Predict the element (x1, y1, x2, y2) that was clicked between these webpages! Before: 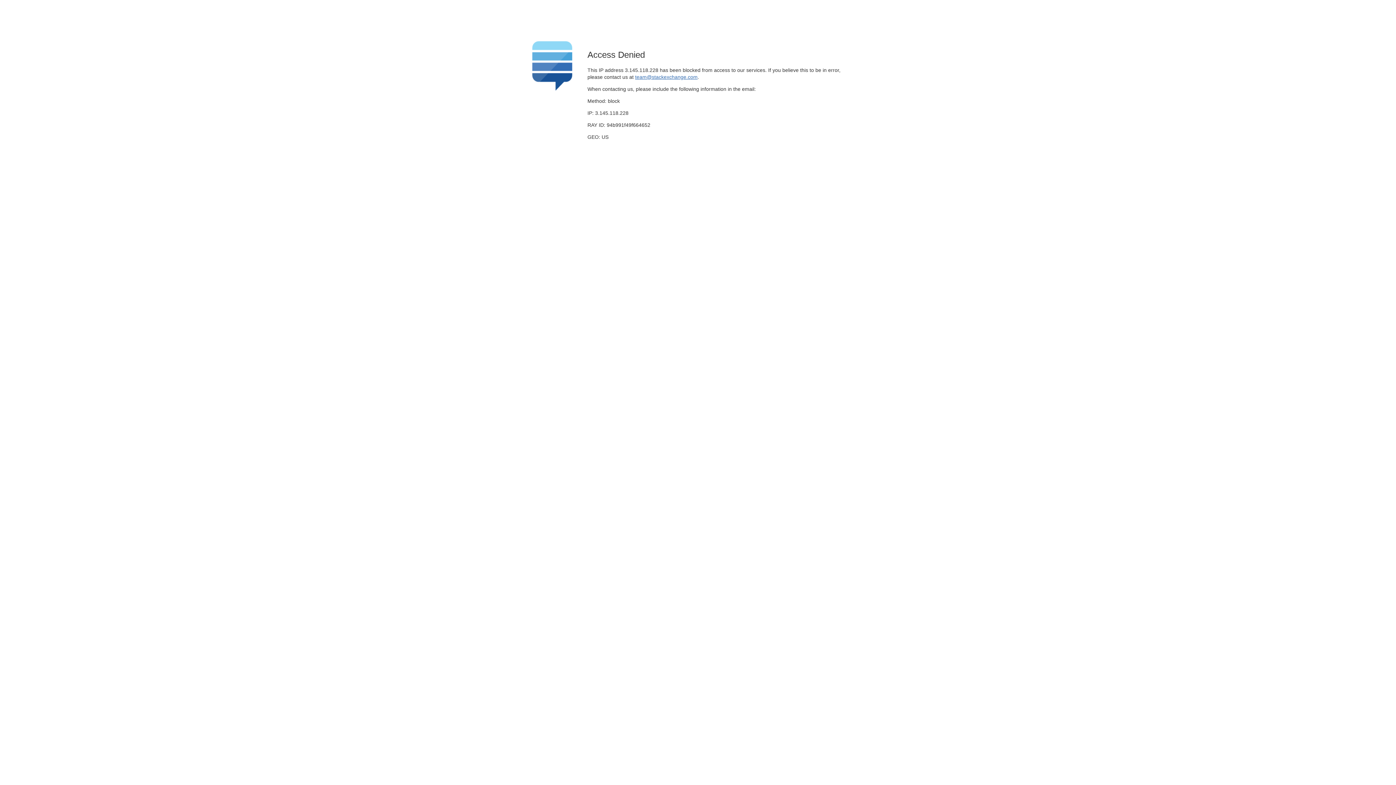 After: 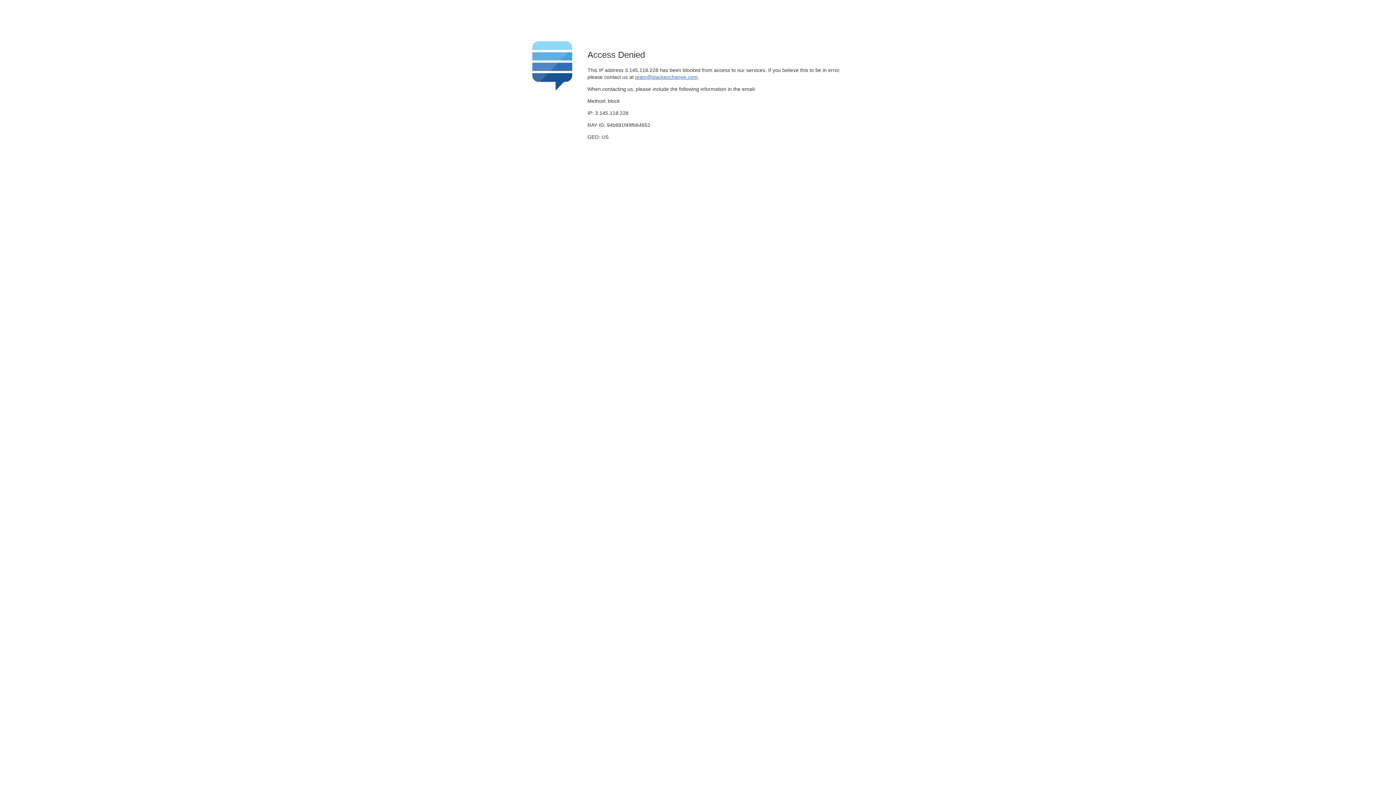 Action: bbox: (635, 74, 697, 79) label: team@stackexchange.com